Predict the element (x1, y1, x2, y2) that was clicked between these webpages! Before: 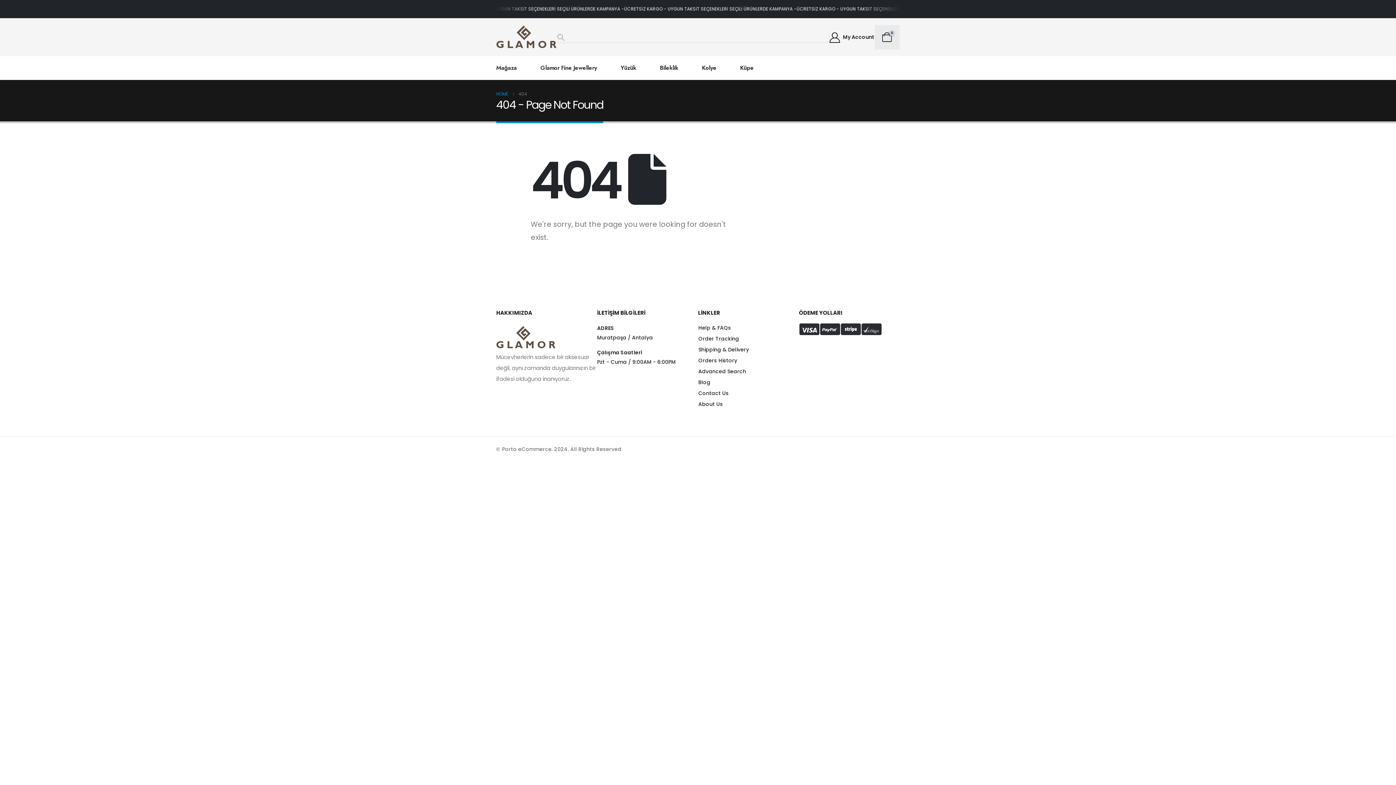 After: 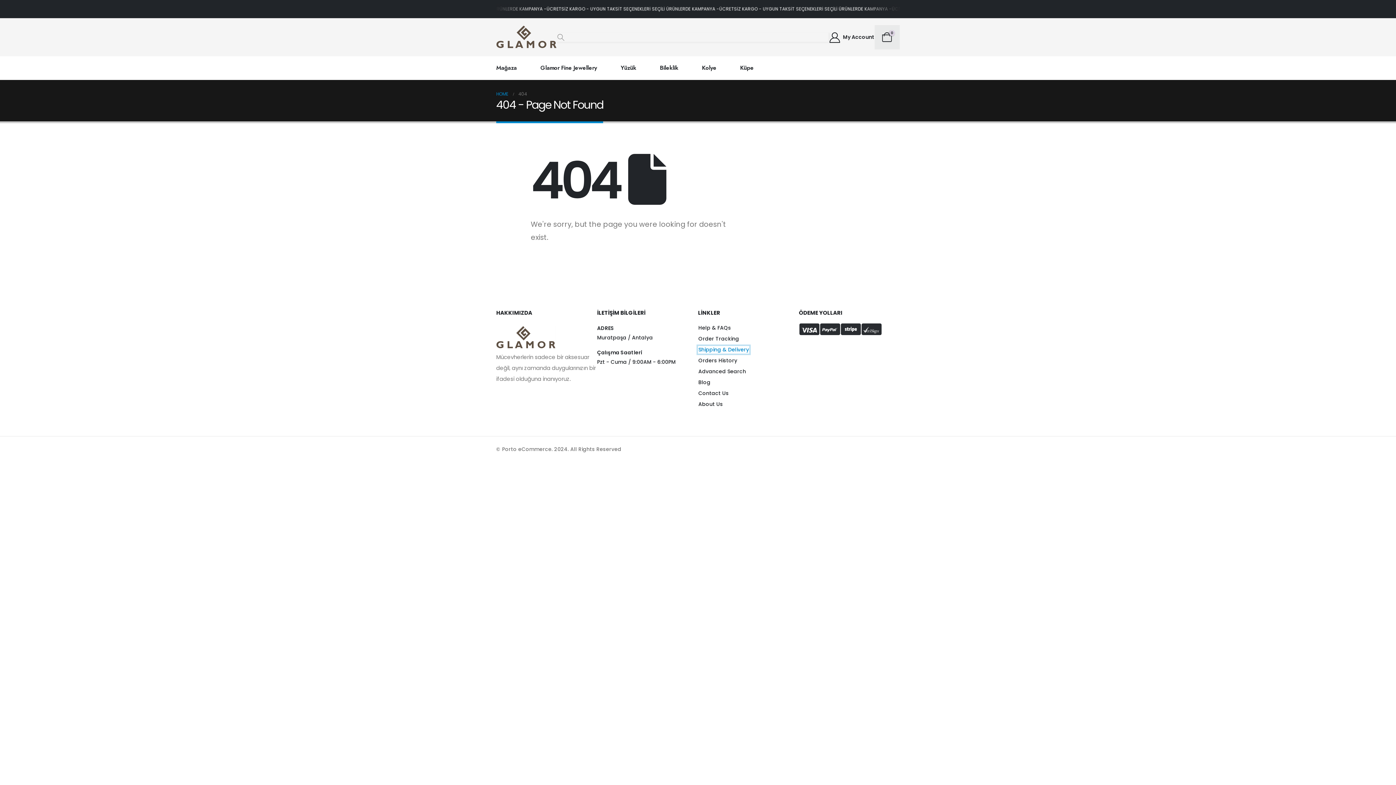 Action: label: button bbox: (698, 346, 749, 353)